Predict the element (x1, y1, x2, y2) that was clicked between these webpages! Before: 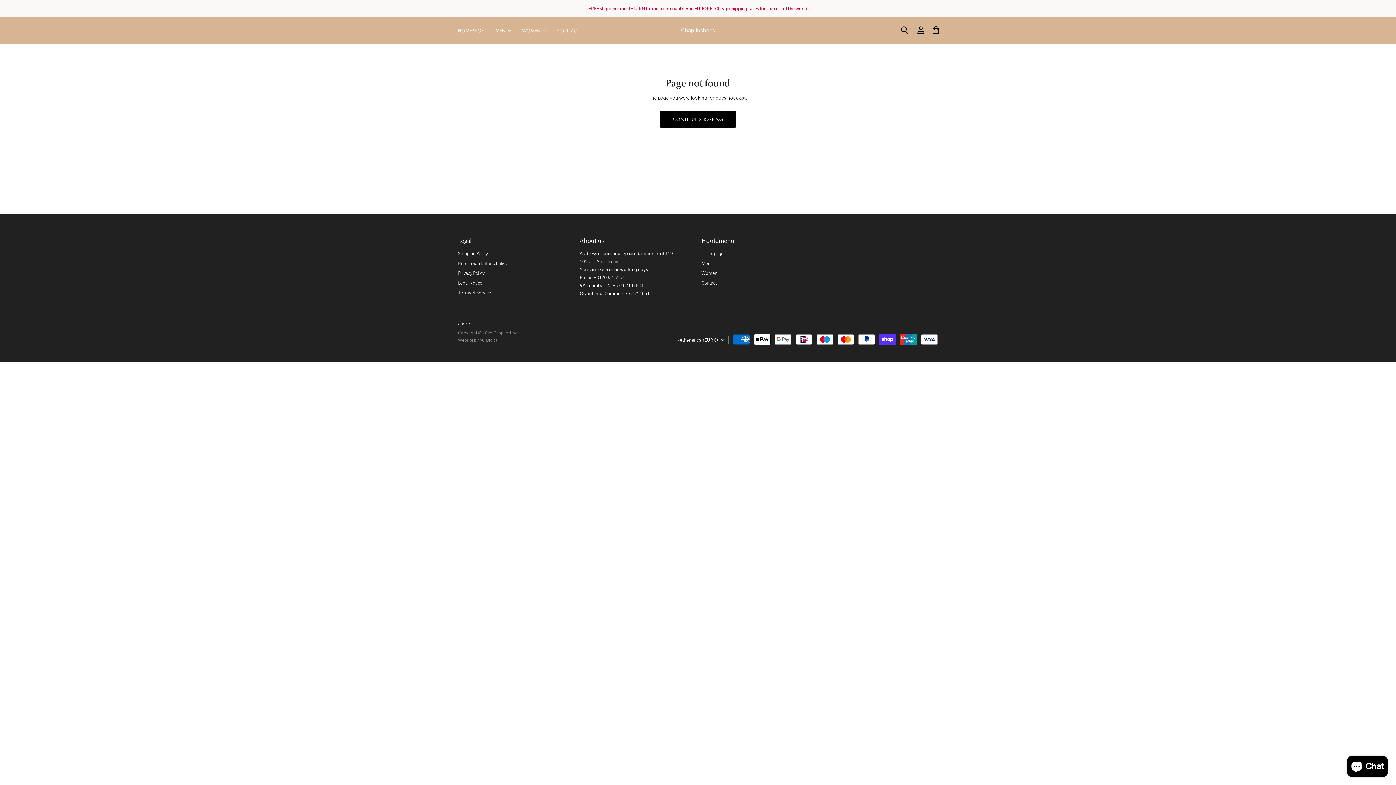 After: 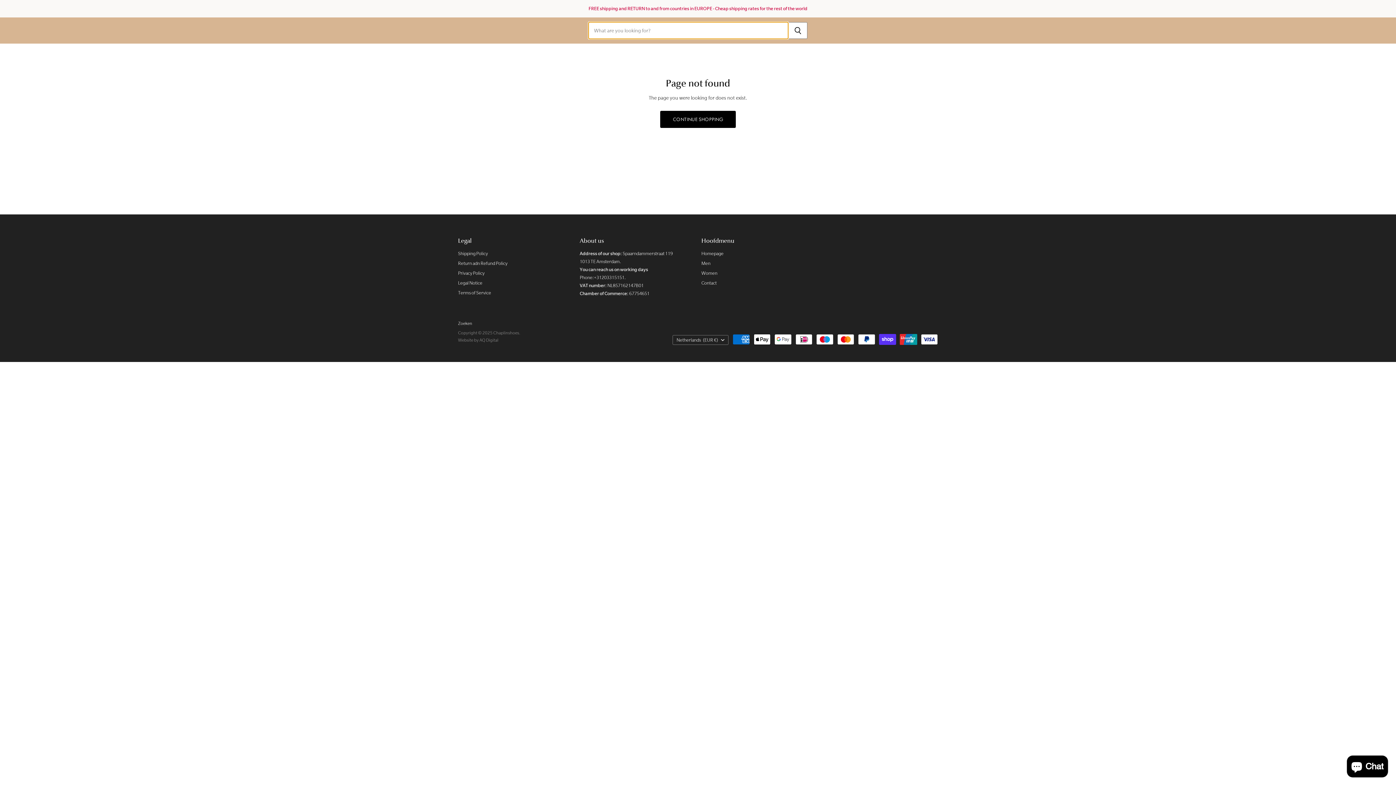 Action: bbox: (895, 22, 913, 38) label: Search